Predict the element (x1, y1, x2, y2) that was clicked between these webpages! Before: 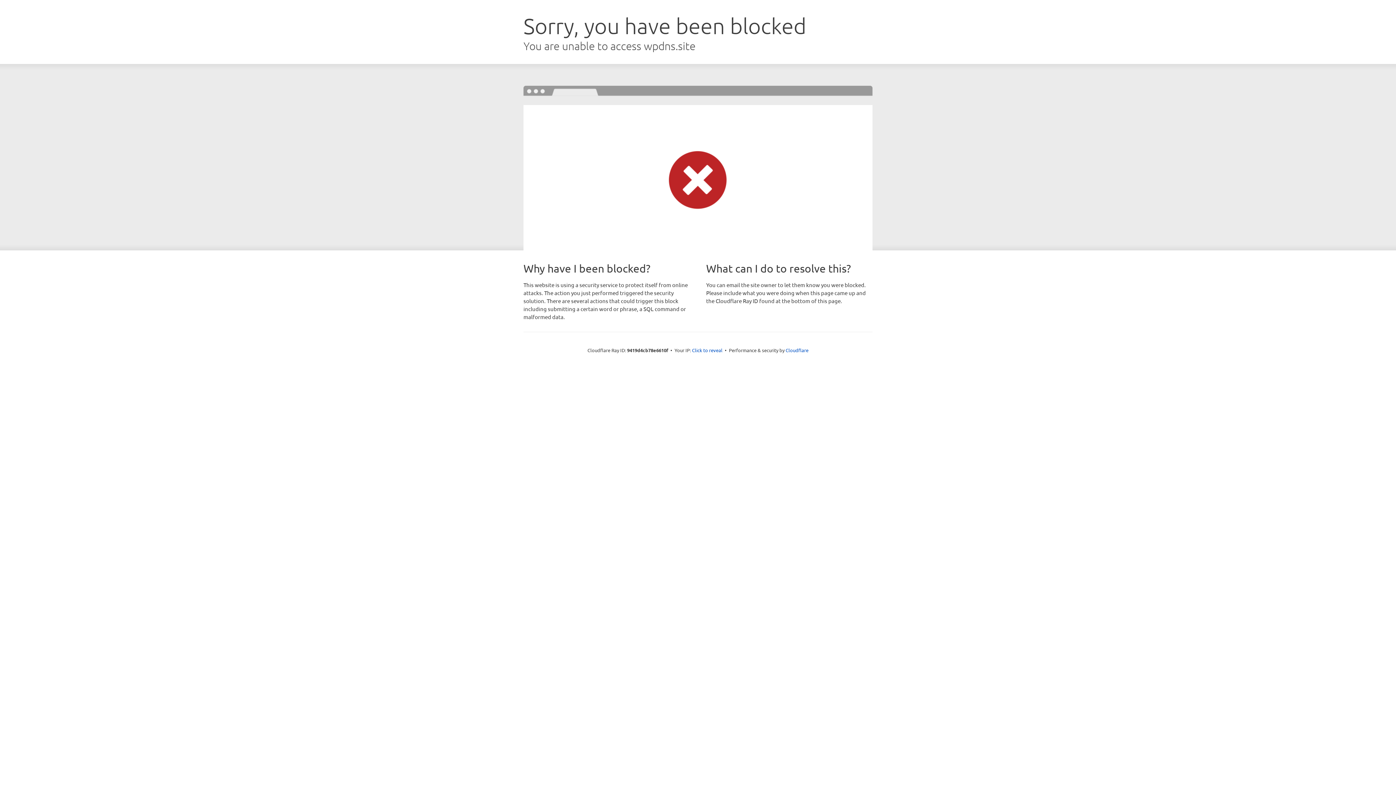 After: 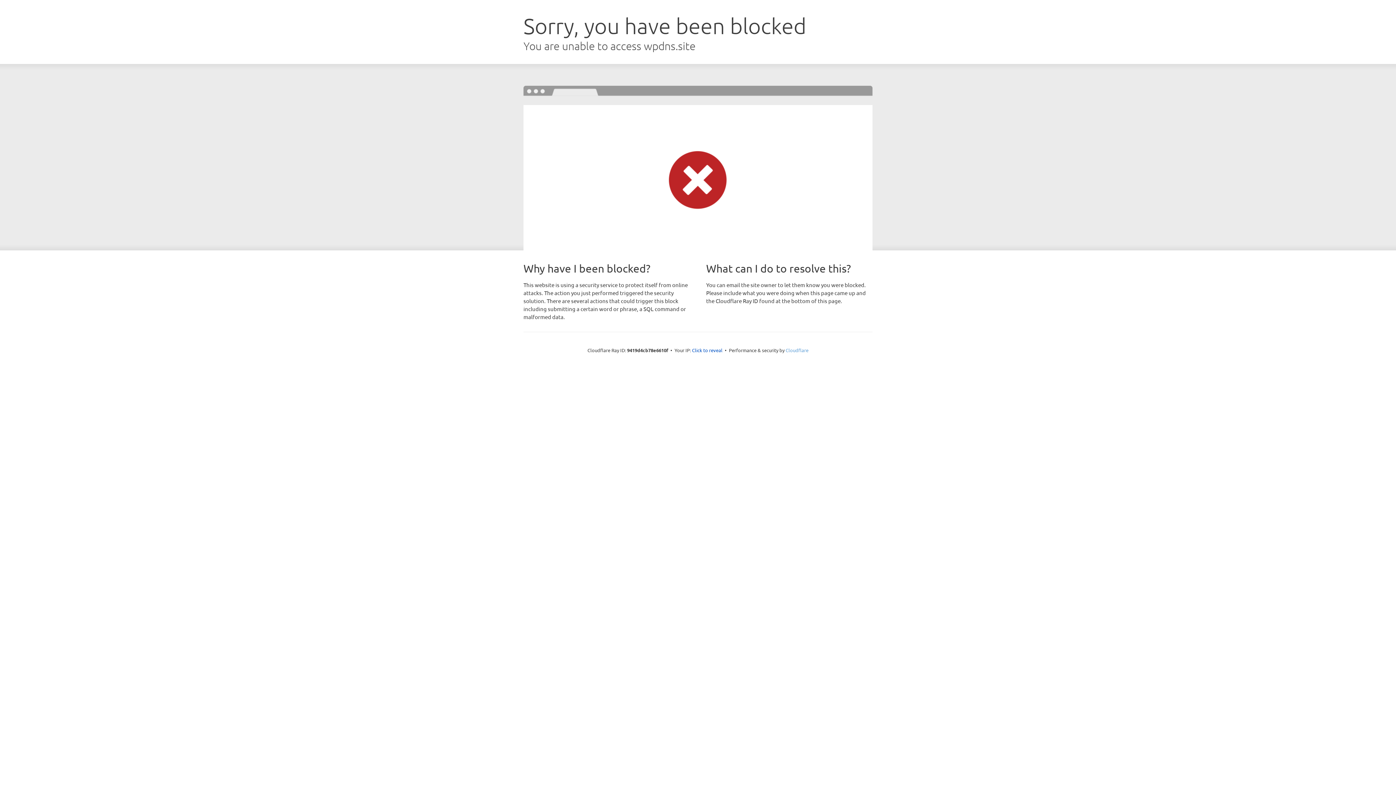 Action: bbox: (785, 347, 808, 353) label: Cloudflare